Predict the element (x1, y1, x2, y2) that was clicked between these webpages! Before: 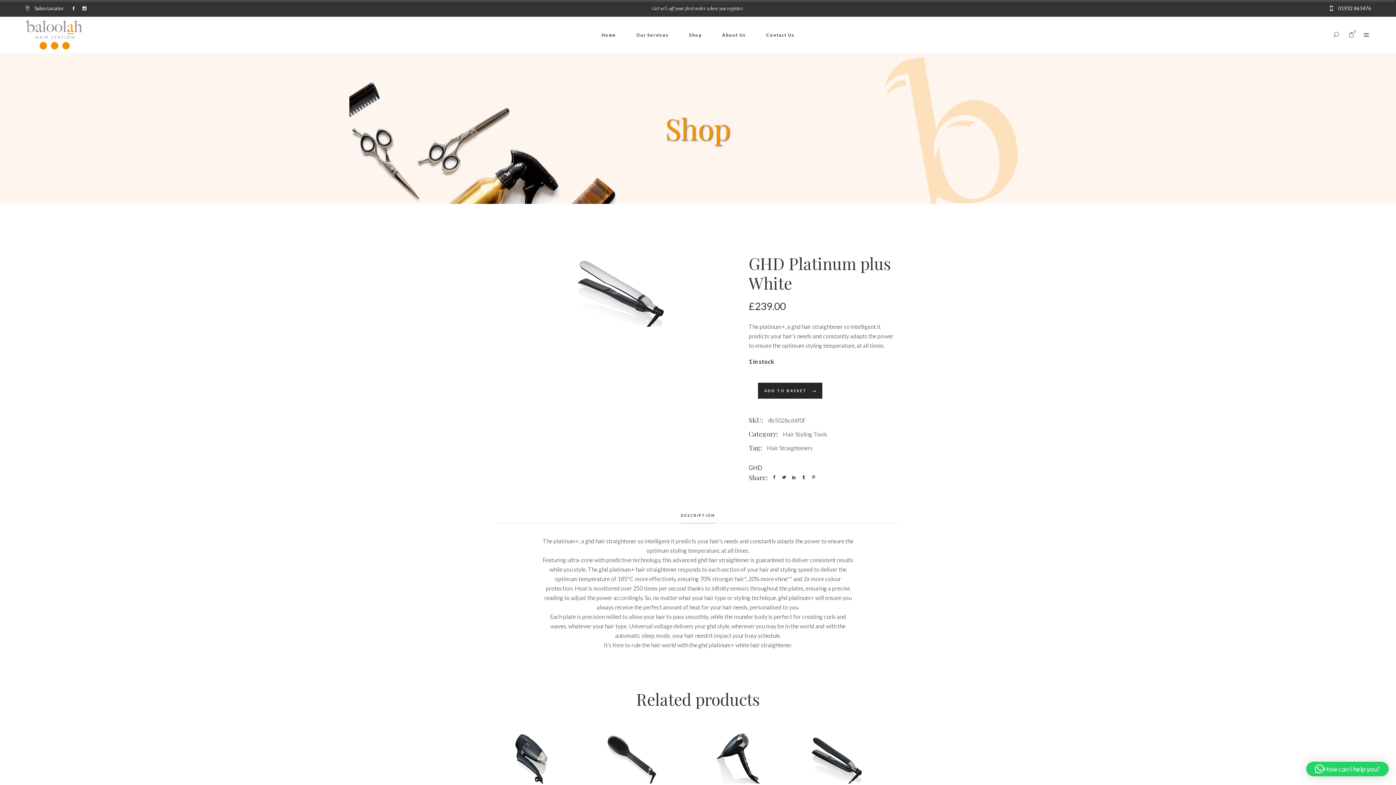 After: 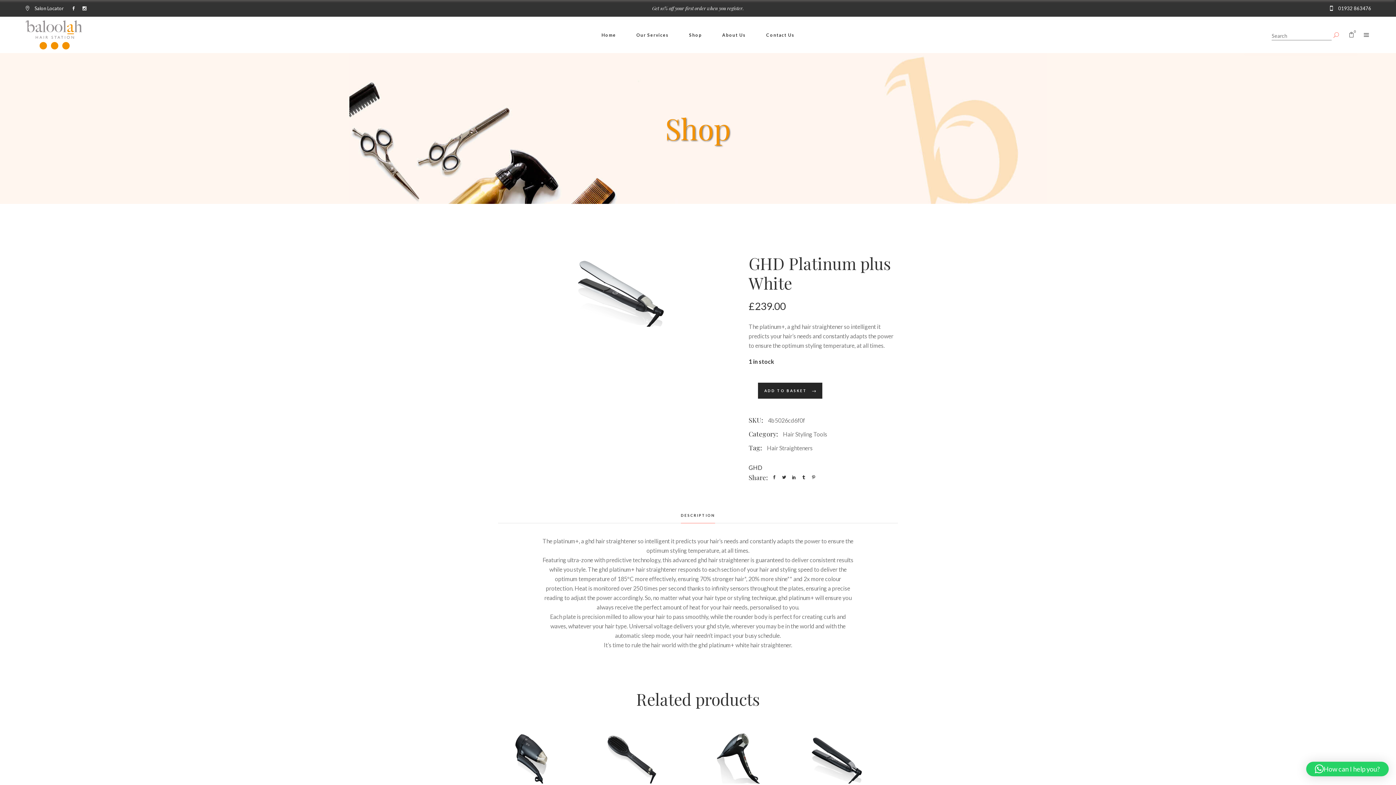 Action: bbox: (1333, 31, 1339, 37)